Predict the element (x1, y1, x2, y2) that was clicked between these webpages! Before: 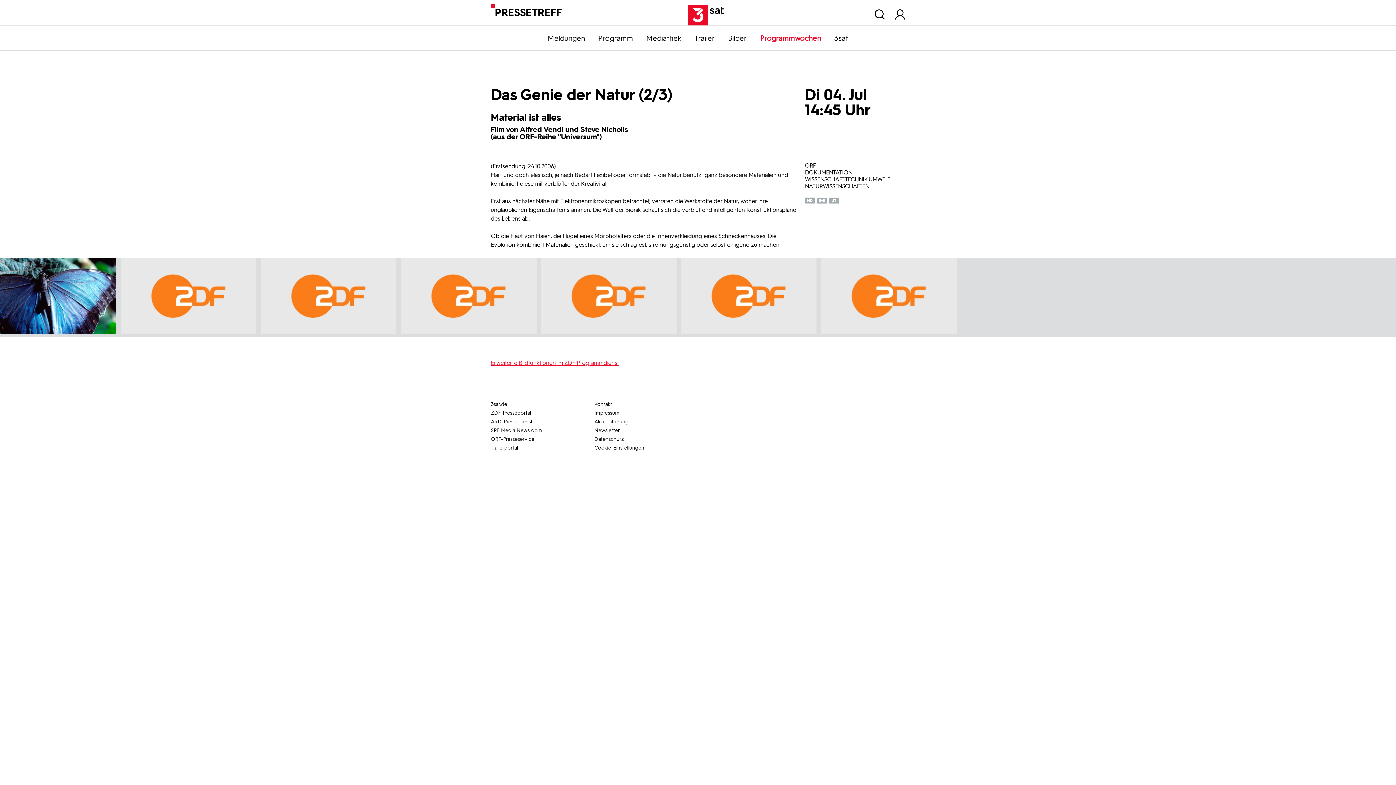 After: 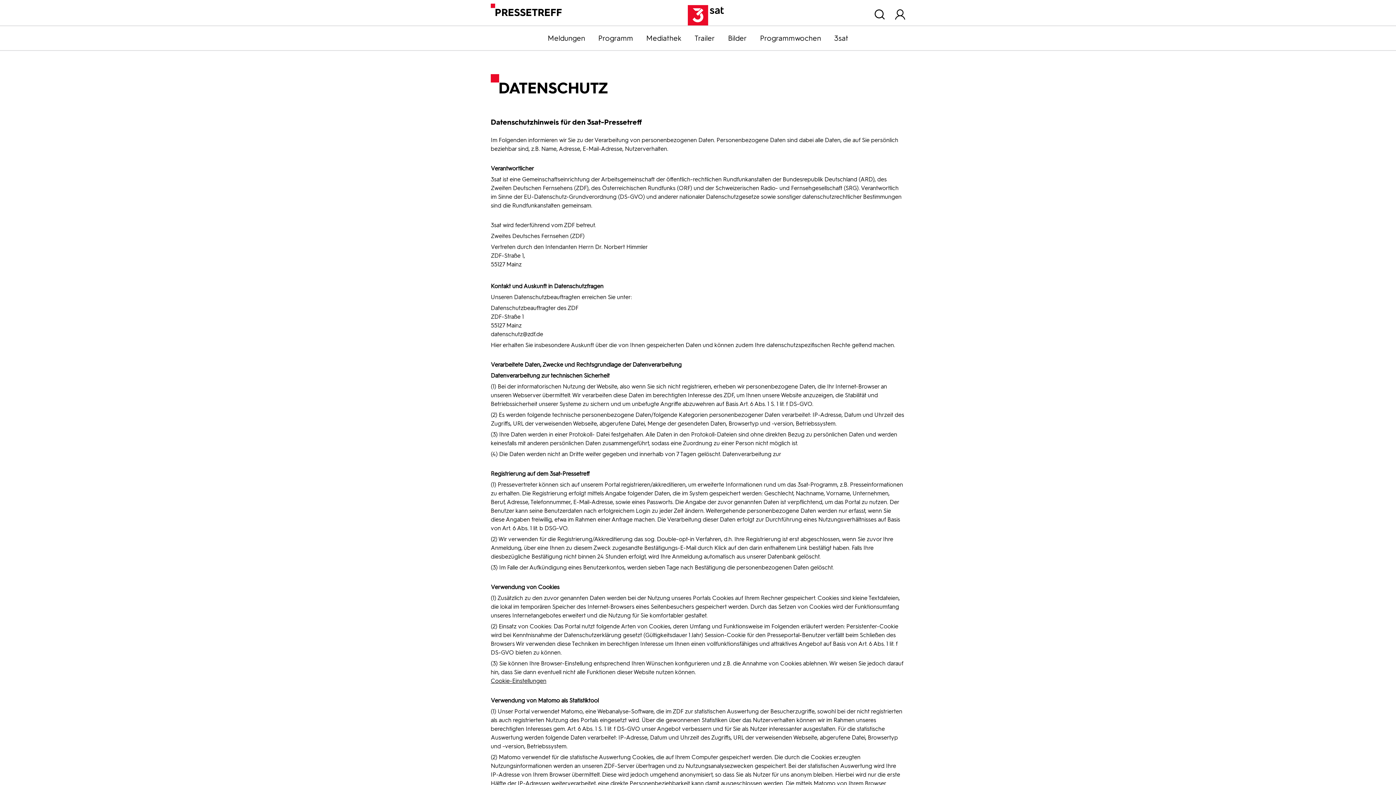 Action: bbox: (594, 435, 696, 444) label: Datenschutz